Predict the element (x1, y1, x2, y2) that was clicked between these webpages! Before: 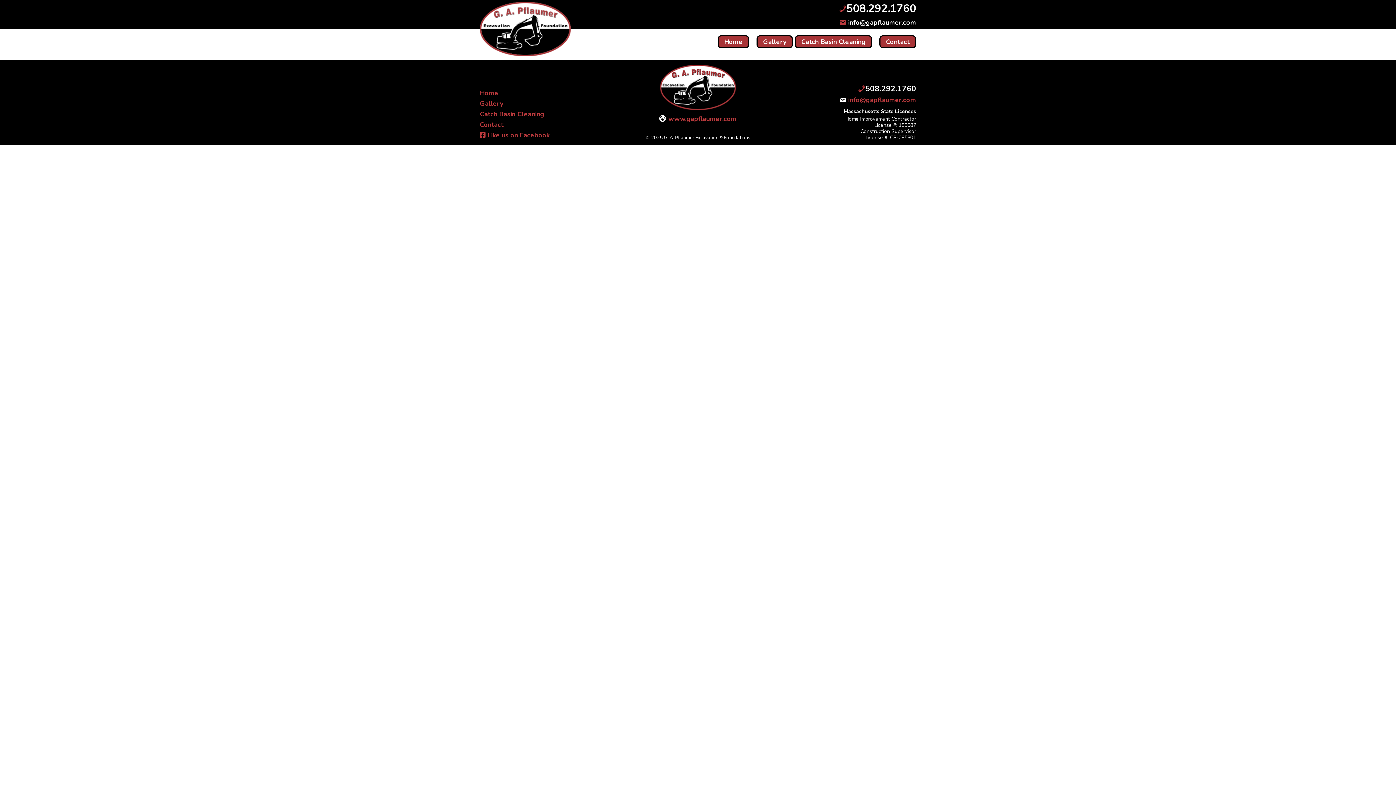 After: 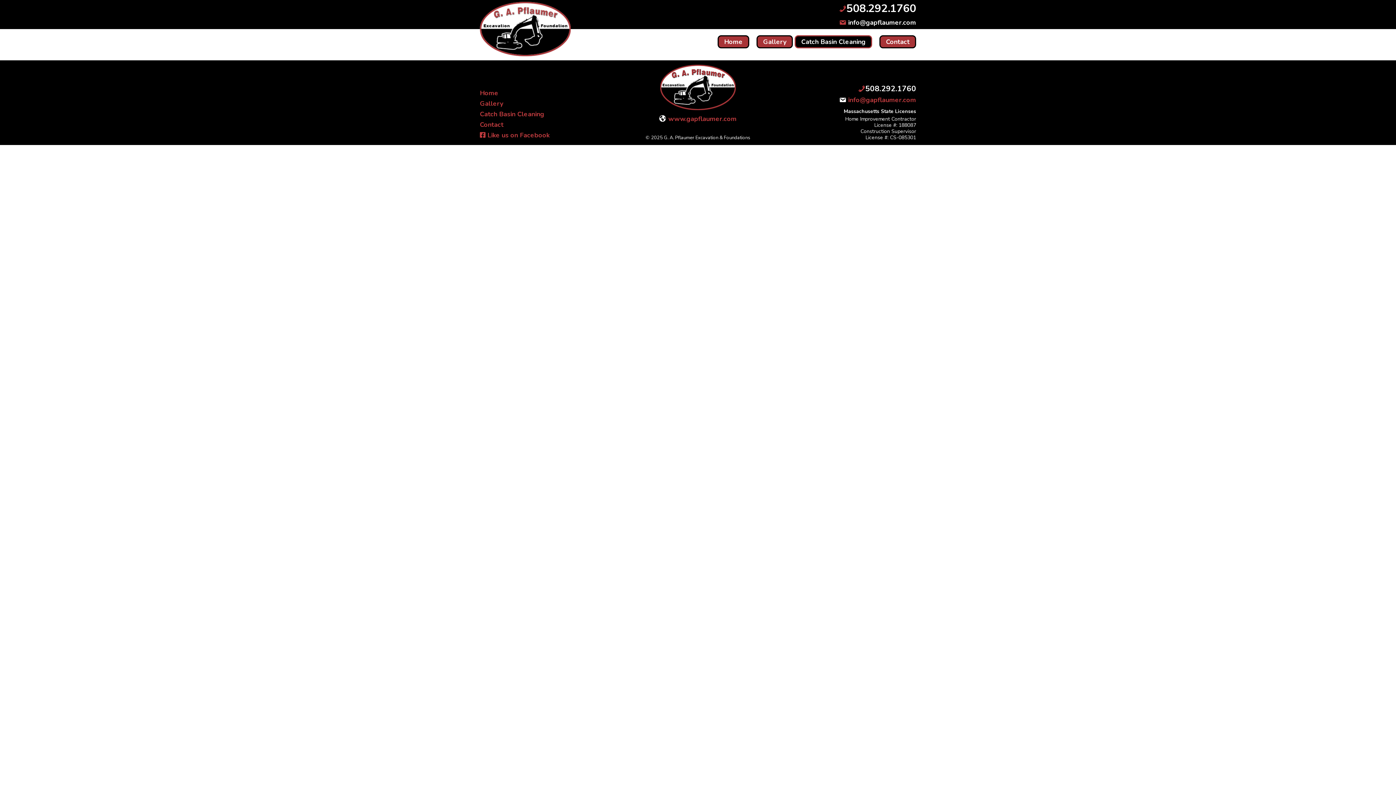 Action: bbox: (794, 35, 872, 48) label: Catch Basin Cleaning